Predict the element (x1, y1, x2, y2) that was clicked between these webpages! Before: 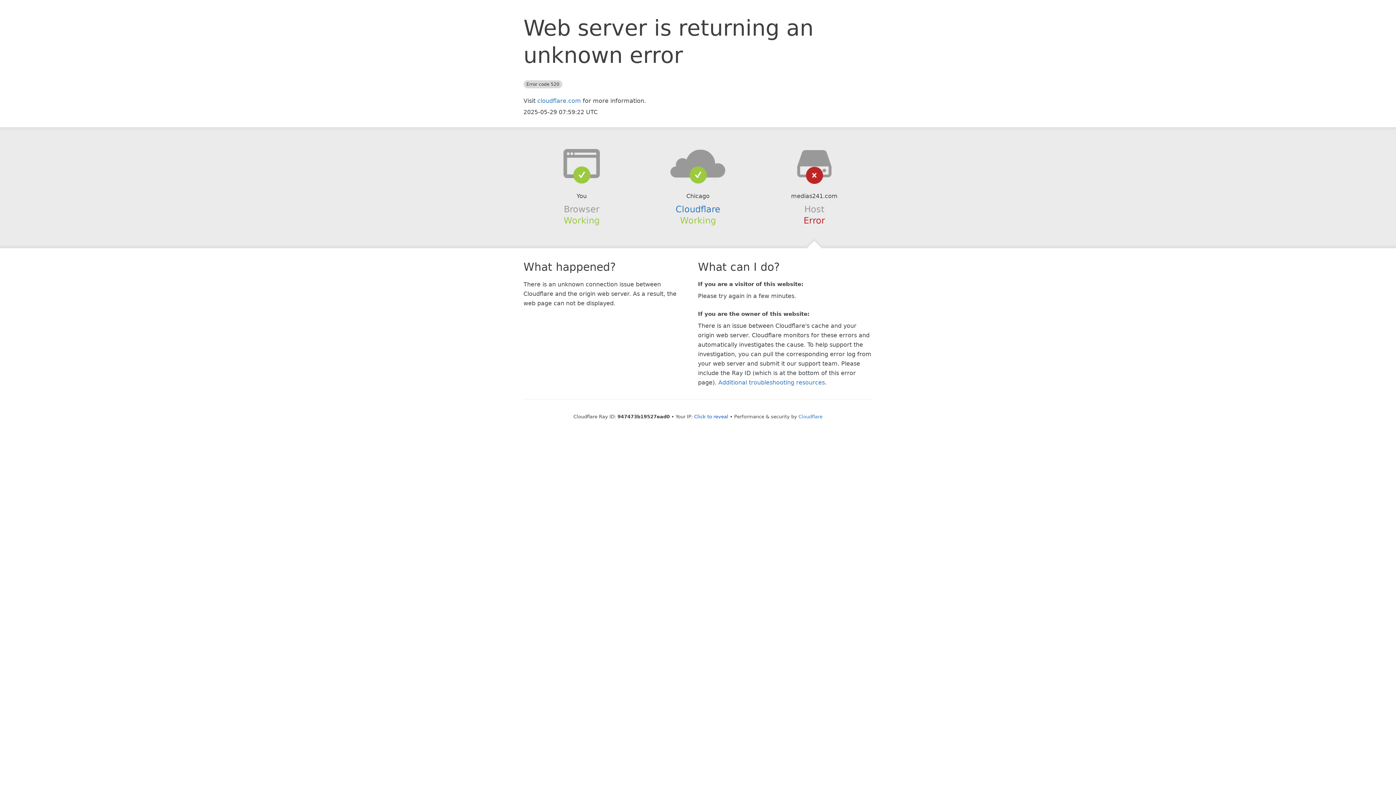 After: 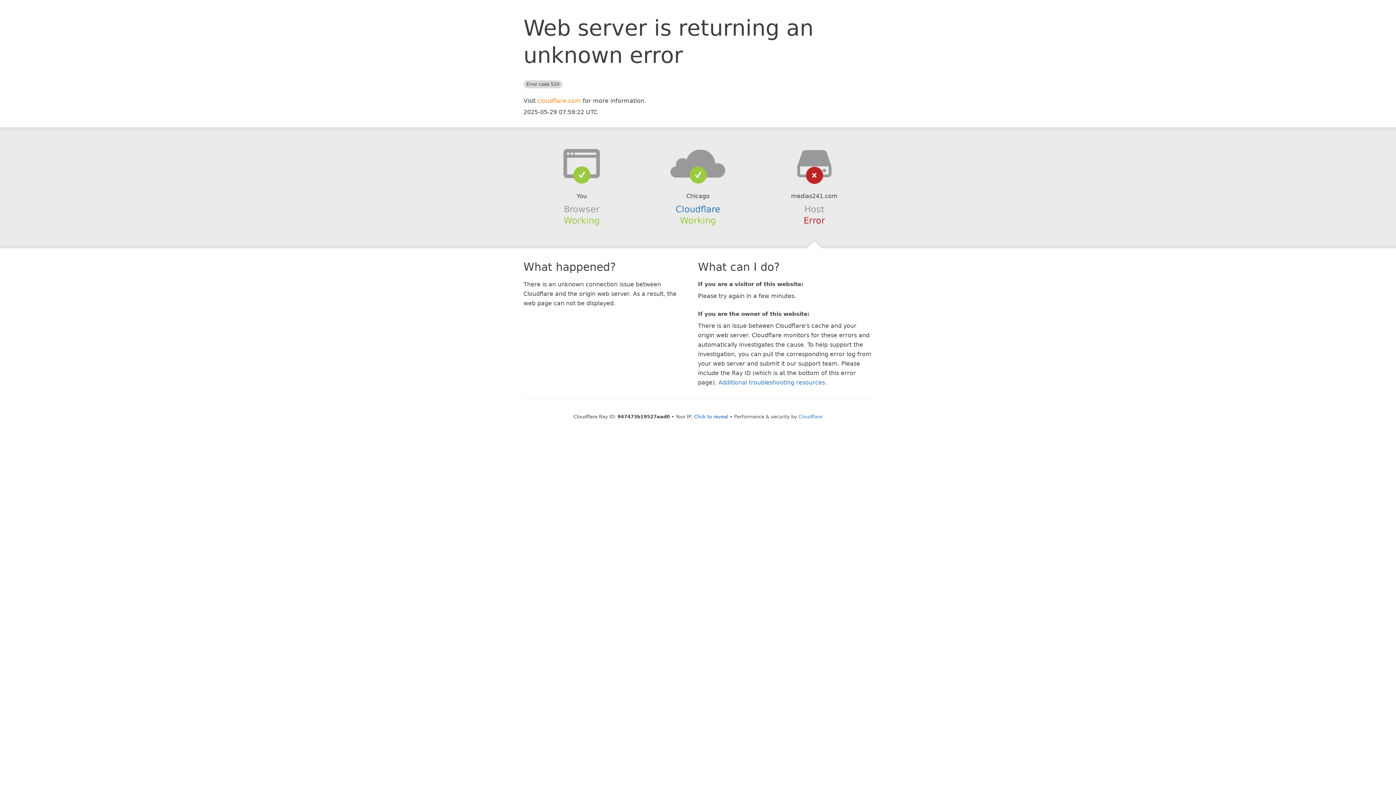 Action: bbox: (537, 97, 581, 104) label: cloudflare.com